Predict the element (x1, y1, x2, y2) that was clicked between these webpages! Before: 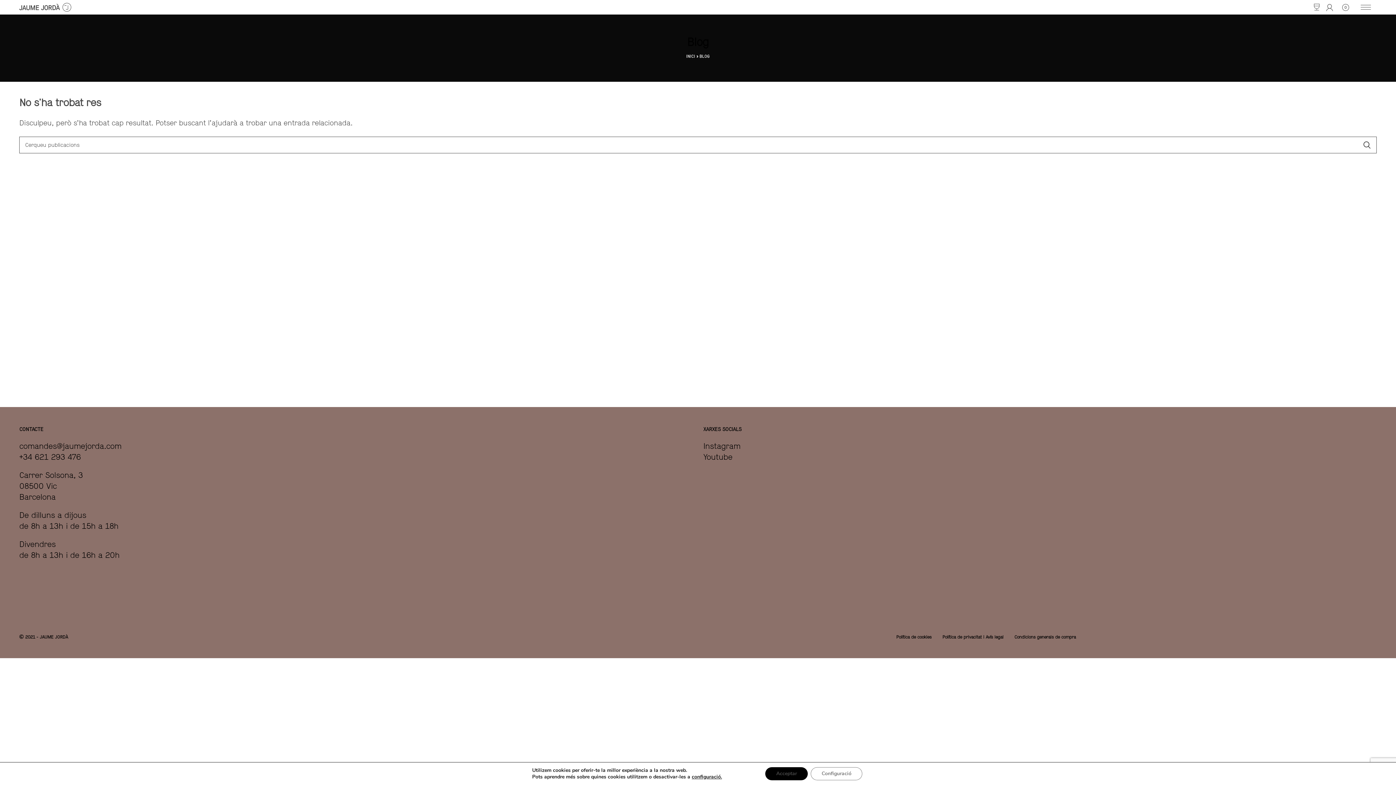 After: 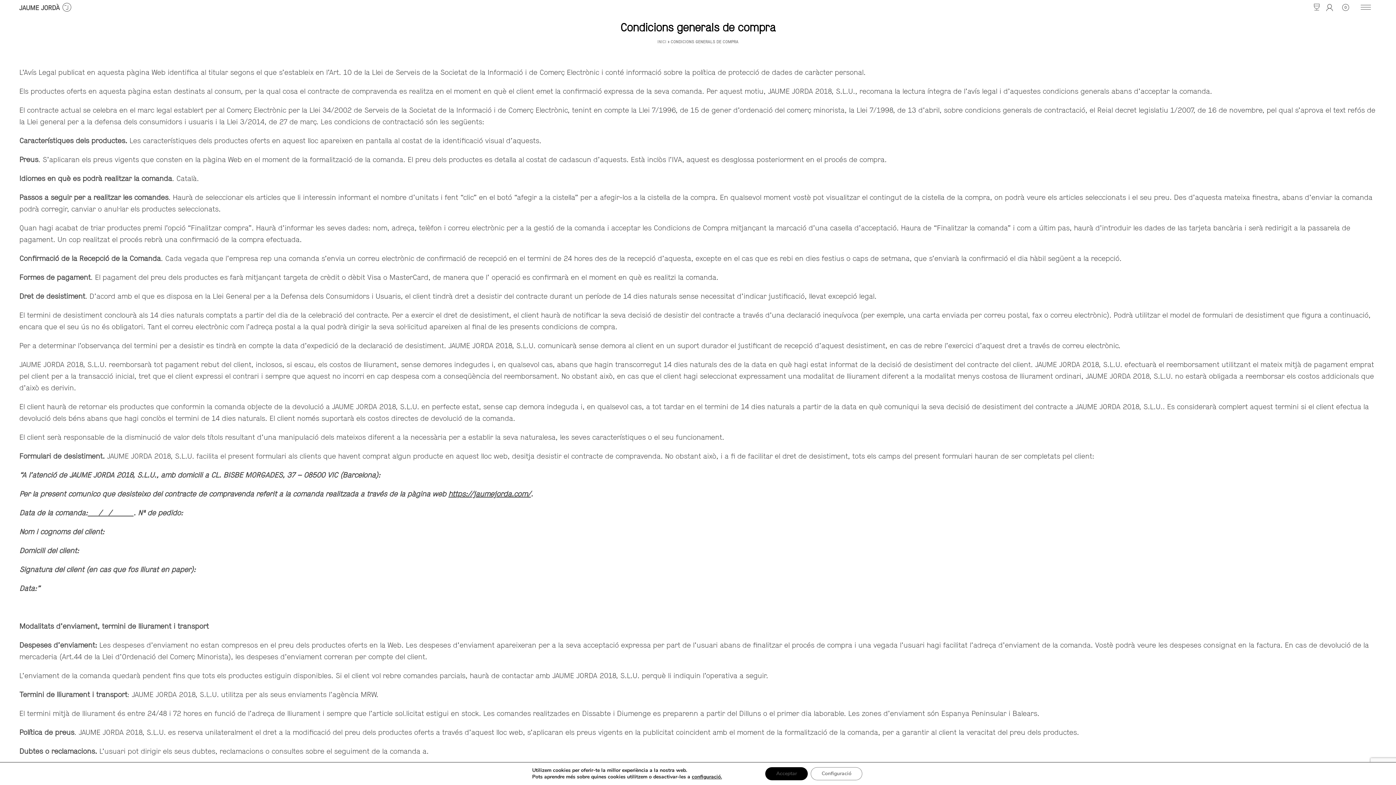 Action: label: Condicions generals de compra bbox: (1014, 635, 1076, 640)